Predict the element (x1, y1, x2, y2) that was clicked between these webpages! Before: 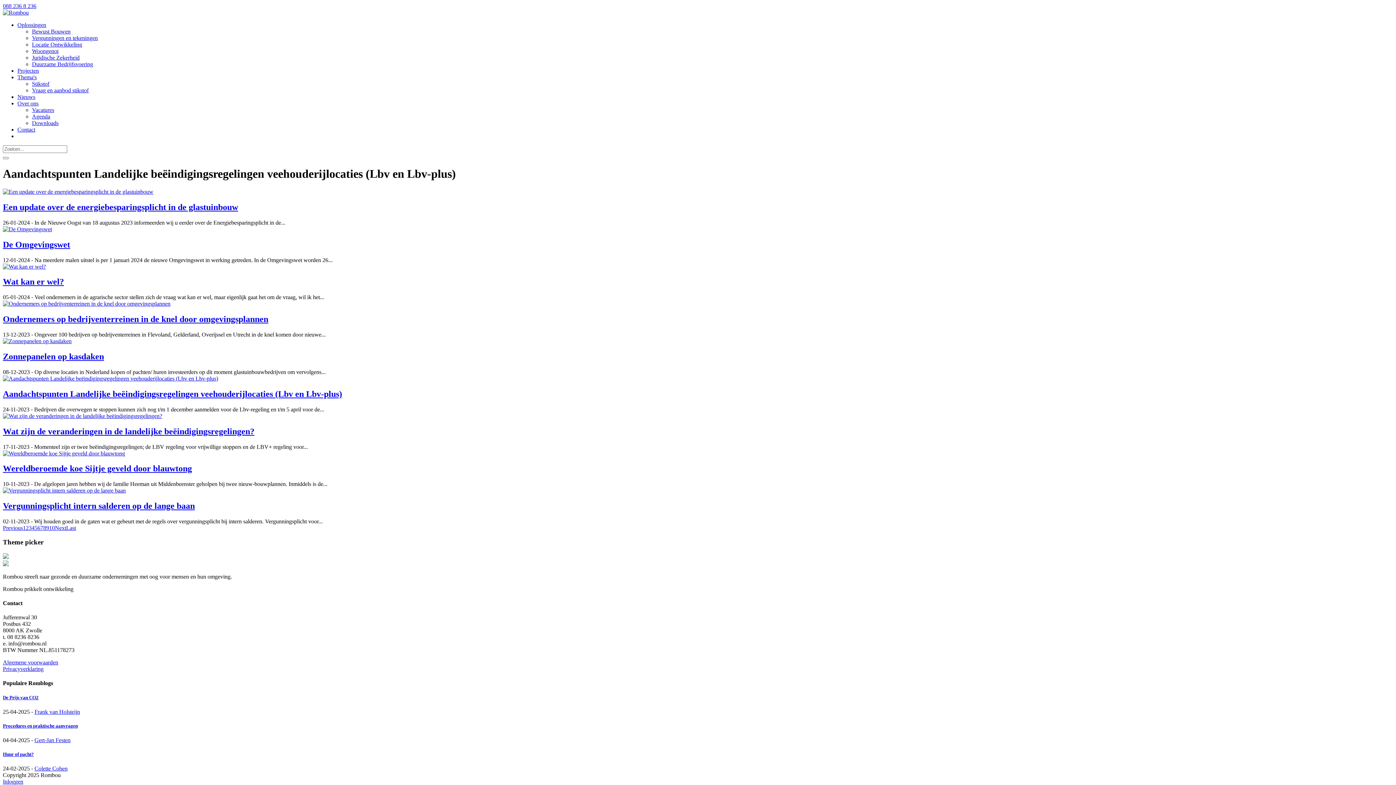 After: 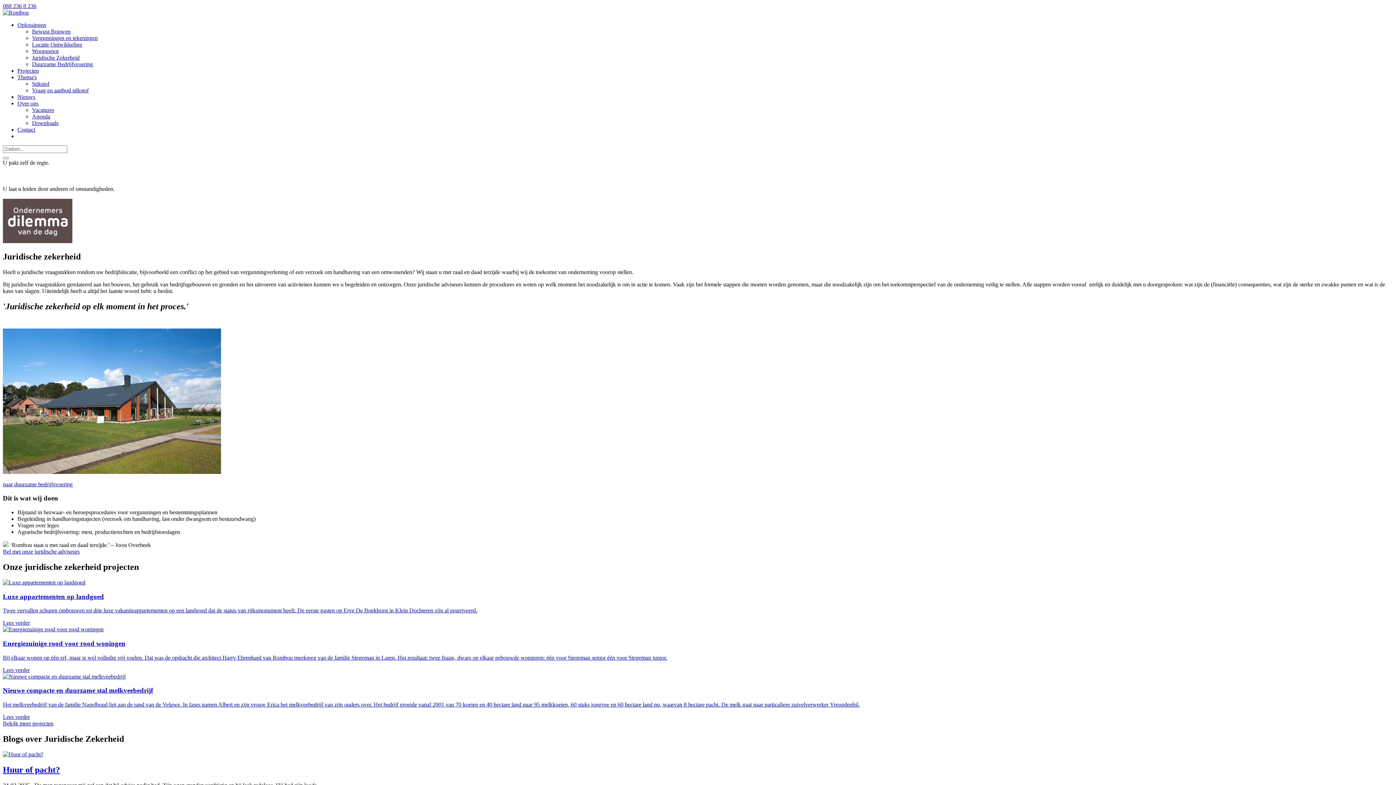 Action: label: Juridische Zekerheid bbox: (32, 54, 79, 60)